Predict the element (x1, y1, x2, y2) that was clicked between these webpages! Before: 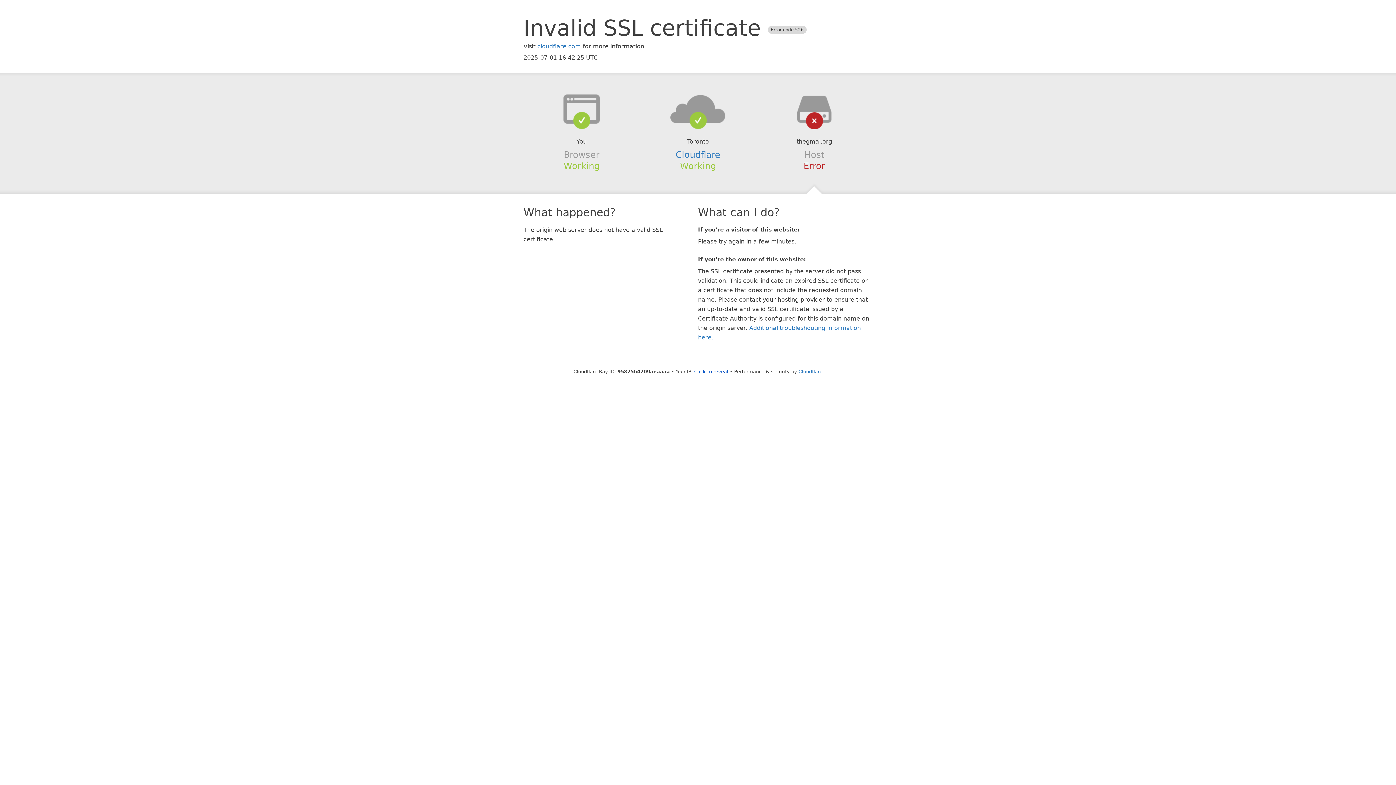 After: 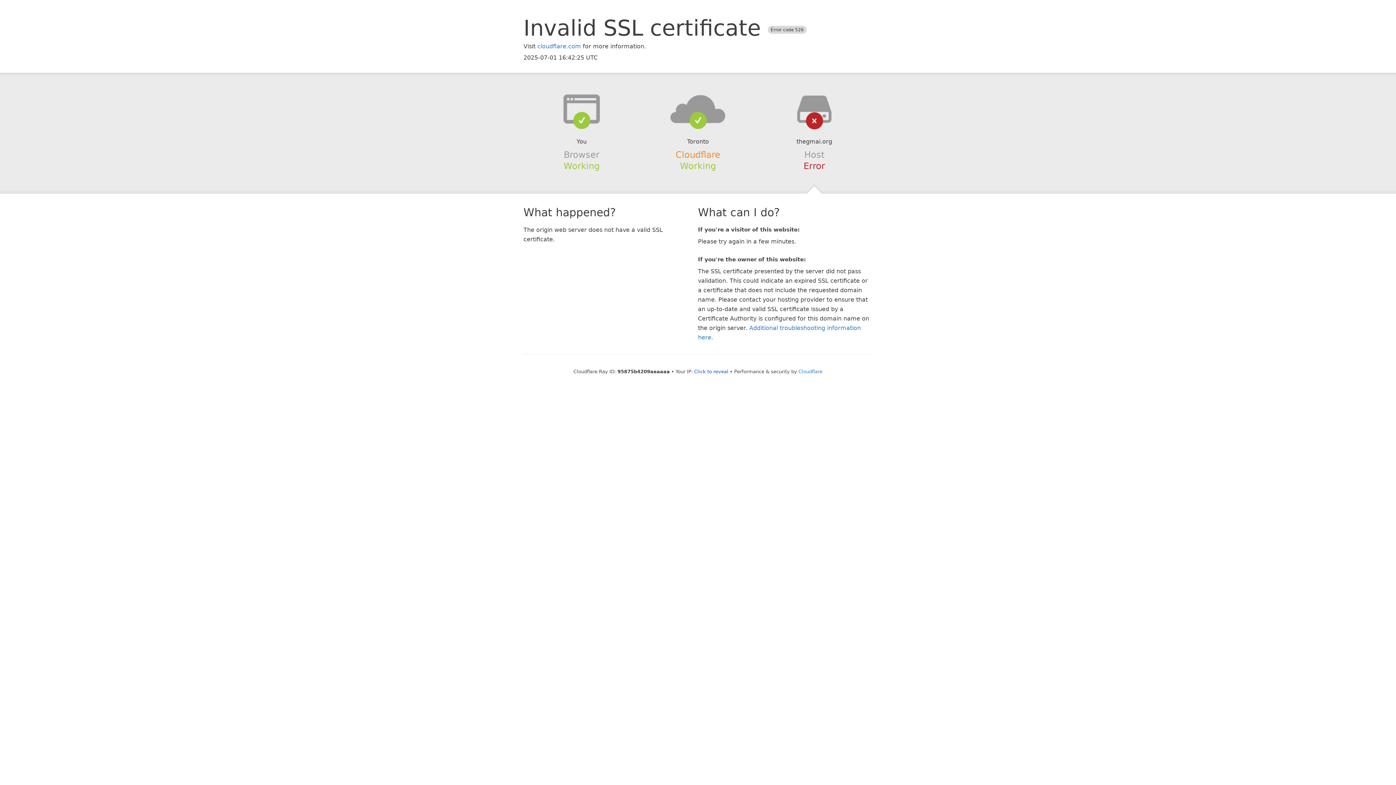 Action: bbox: (675, 149, 720, 159) label: Cloudflare